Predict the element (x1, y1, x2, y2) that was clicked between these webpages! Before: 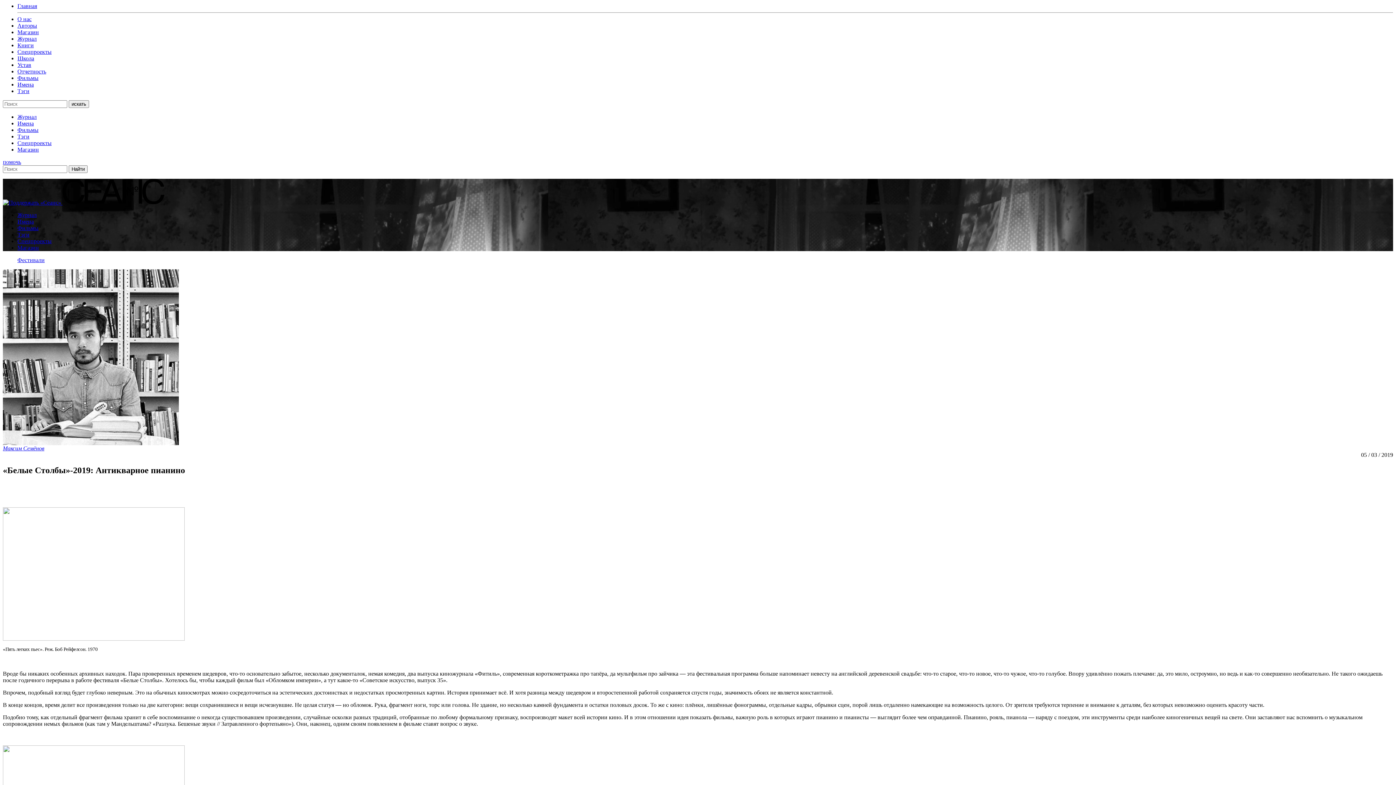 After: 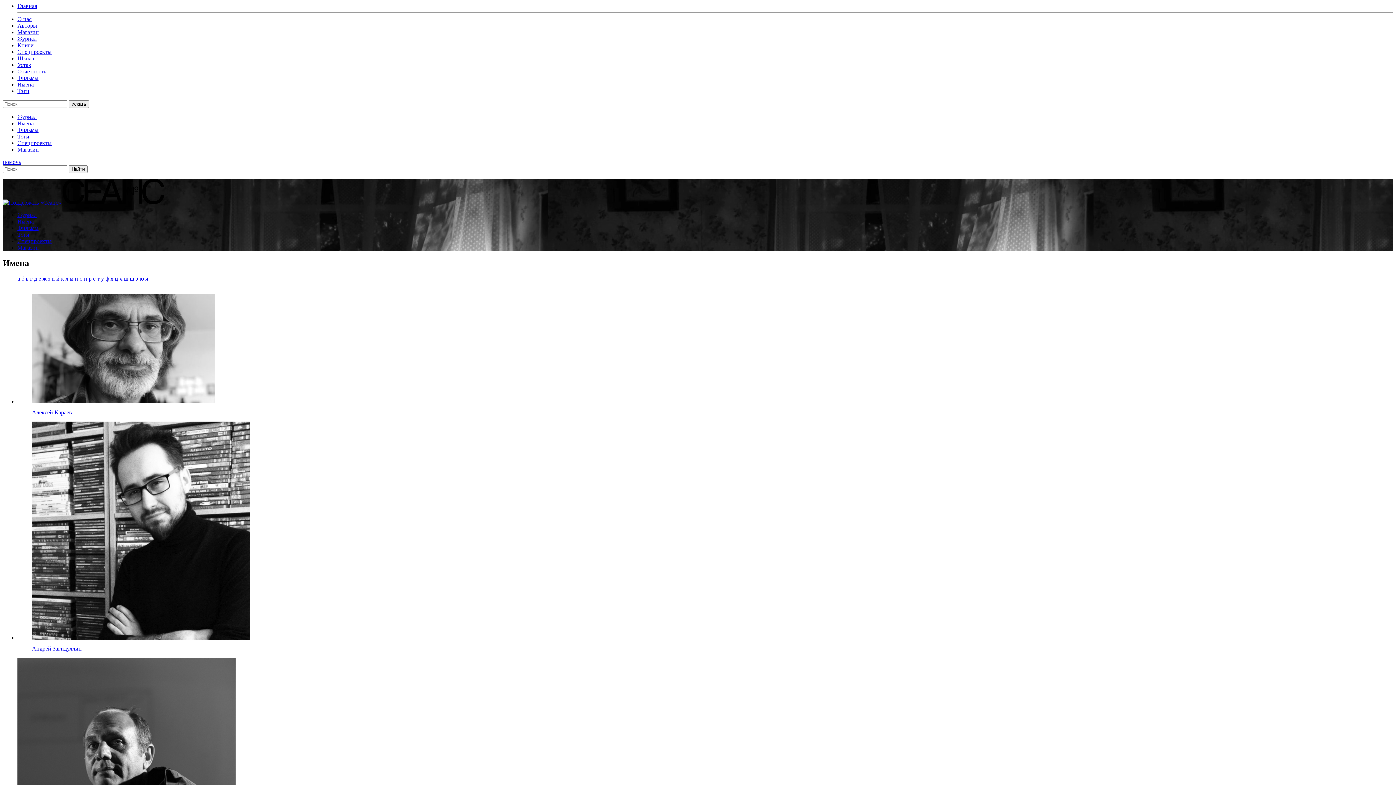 Action: label: Имена bbox: (17, 218, 33, 224)